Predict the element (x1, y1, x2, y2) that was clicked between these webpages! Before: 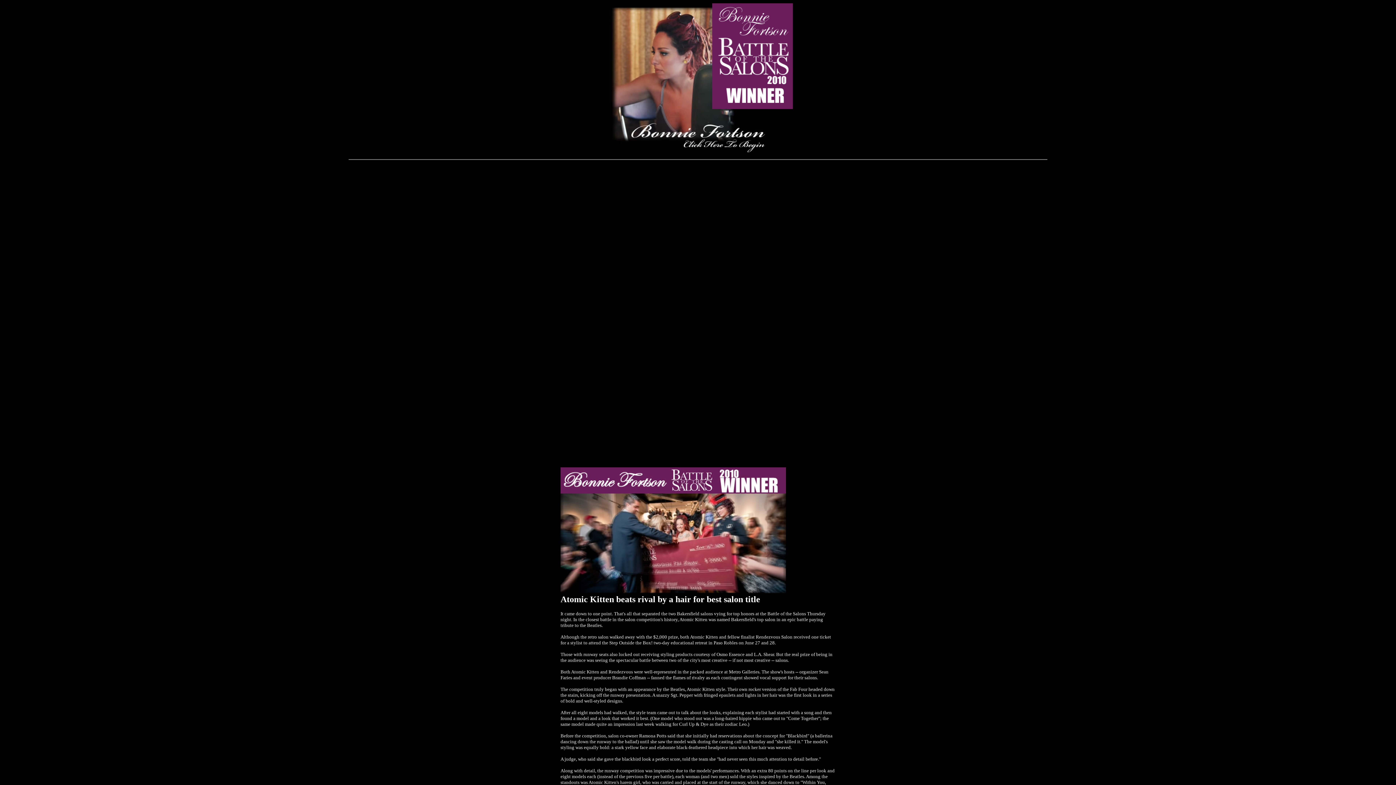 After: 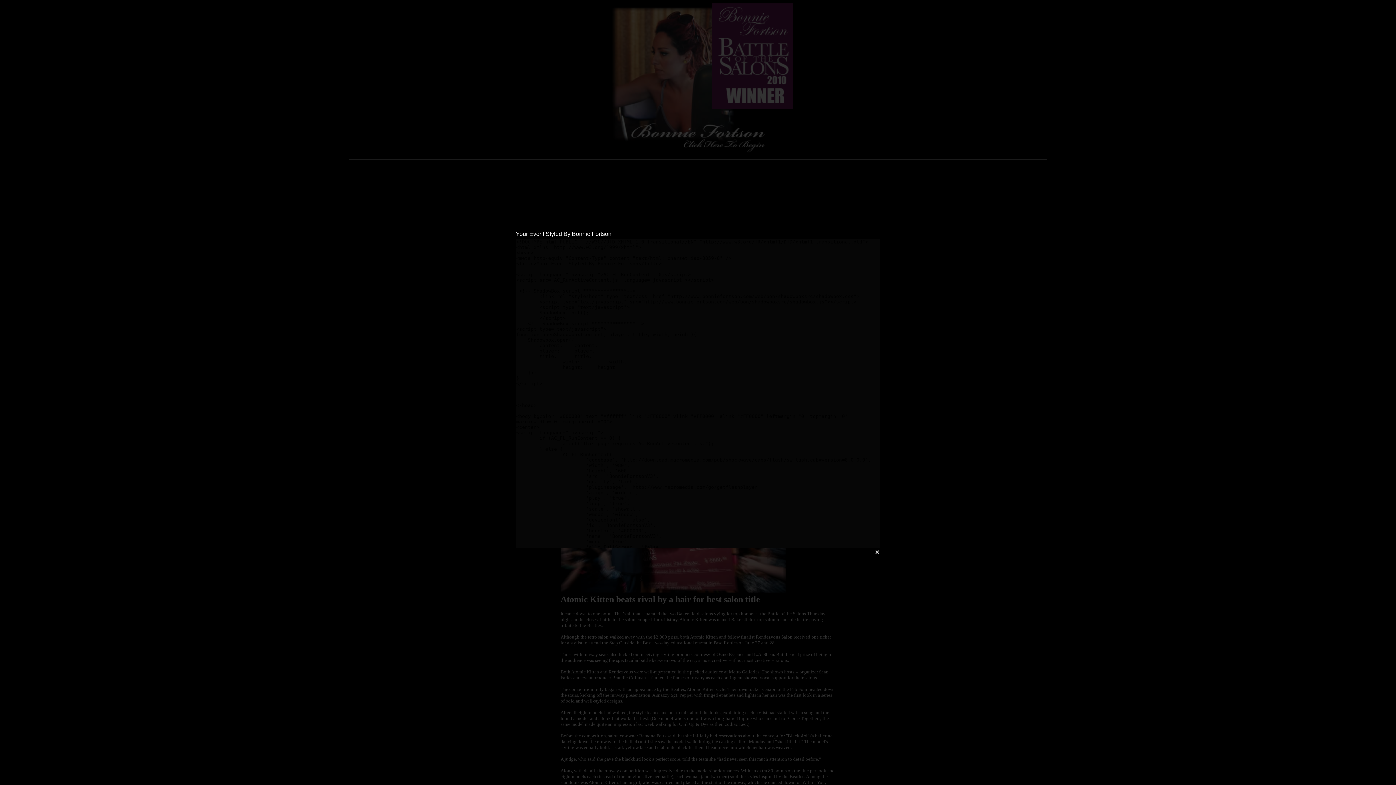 Action: bbox: (601, 151, 794, 157)